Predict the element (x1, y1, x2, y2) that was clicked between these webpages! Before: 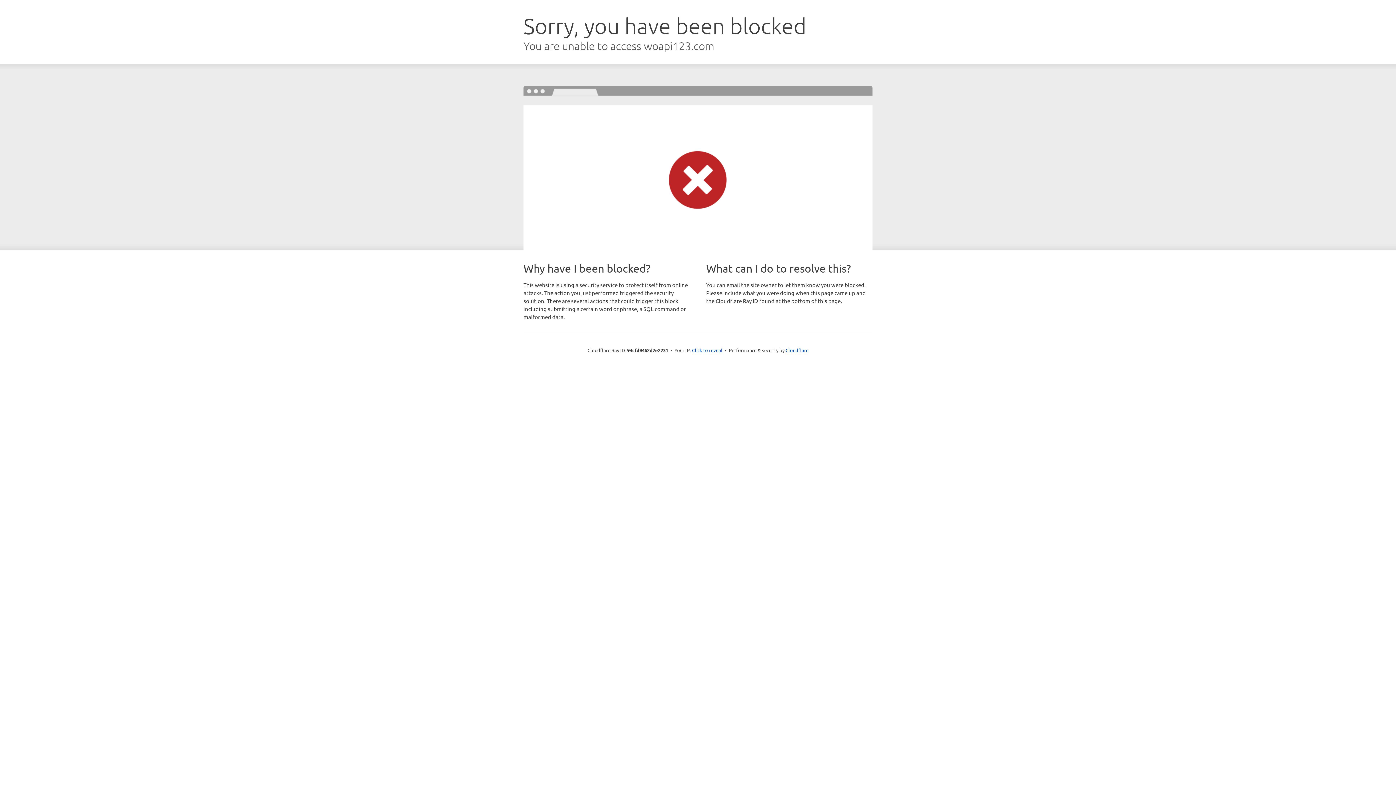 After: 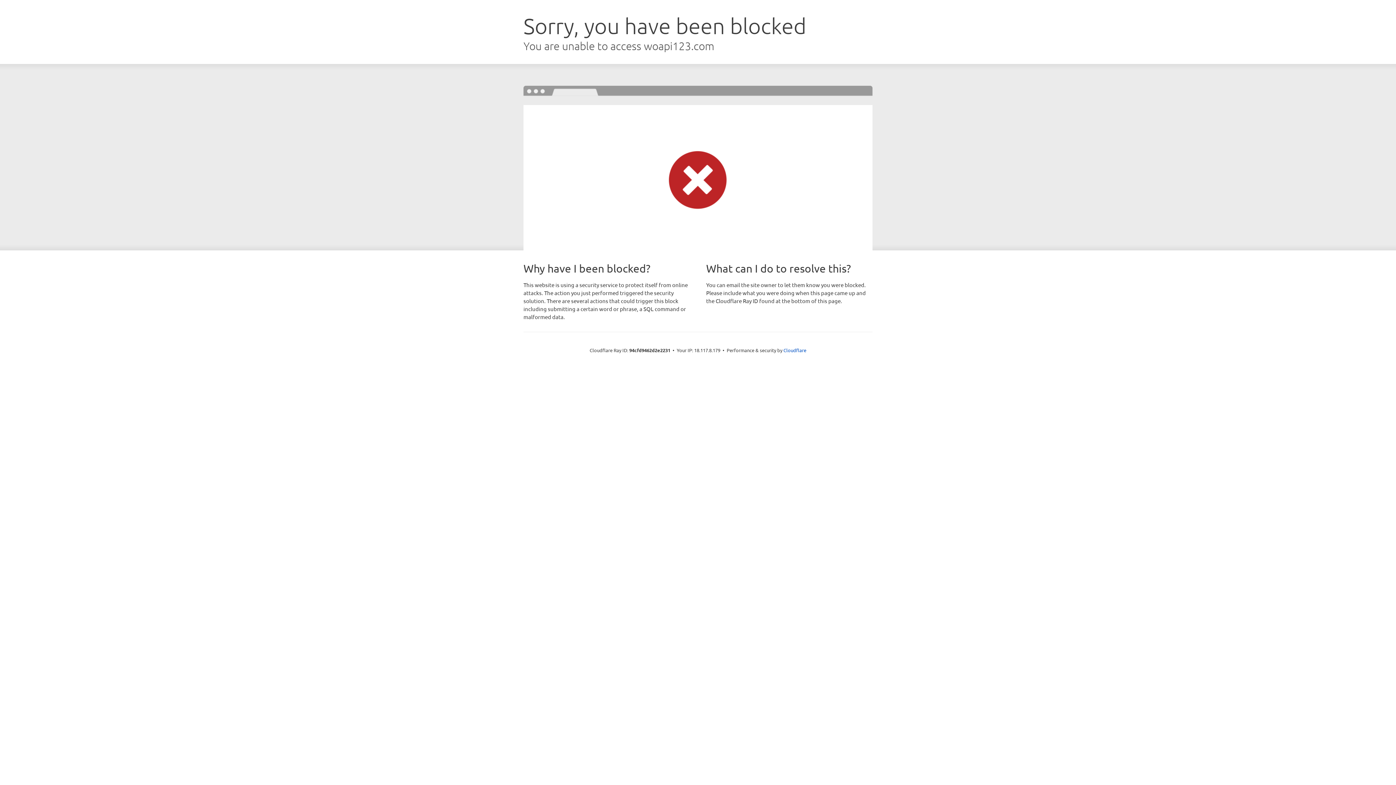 Action: label: Click to reveal bbox: (692, 346, 722, 353)